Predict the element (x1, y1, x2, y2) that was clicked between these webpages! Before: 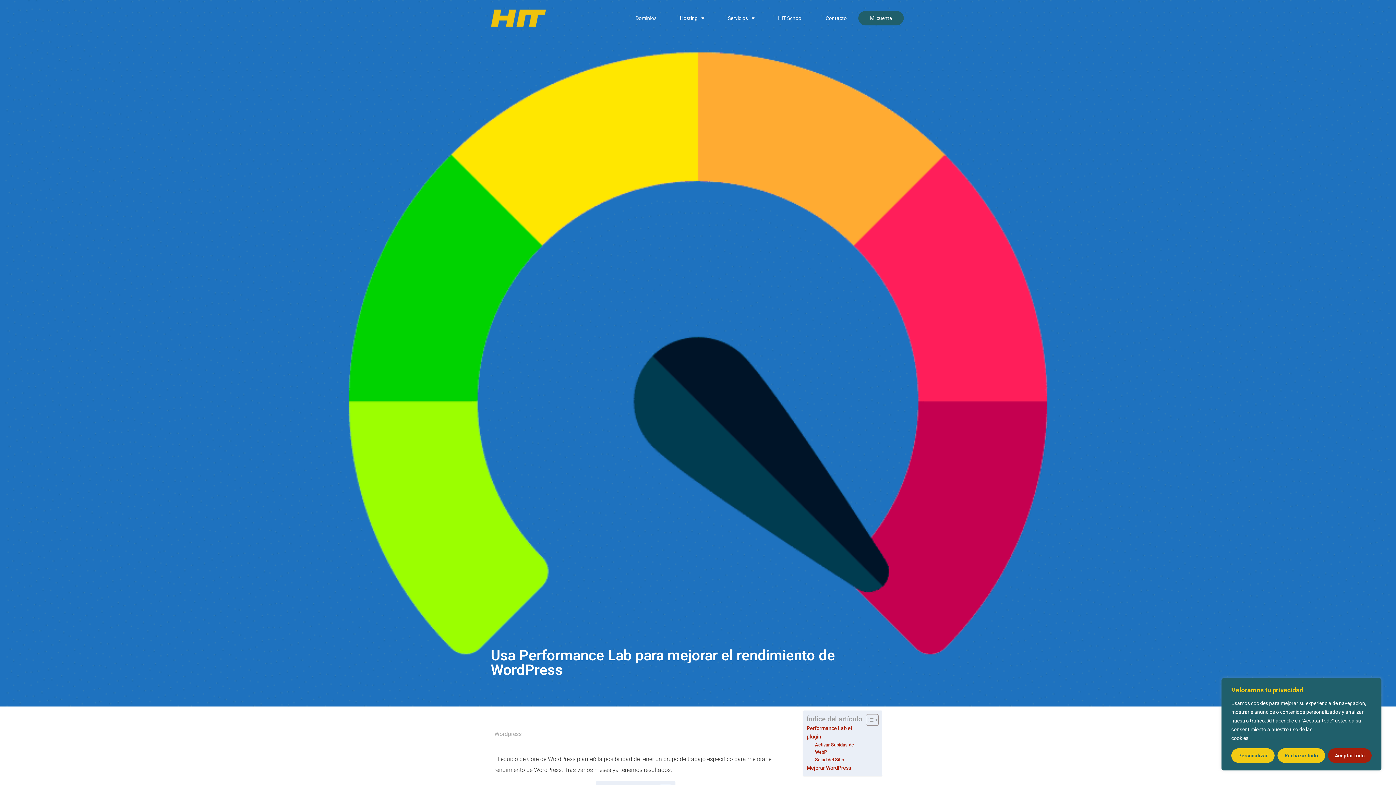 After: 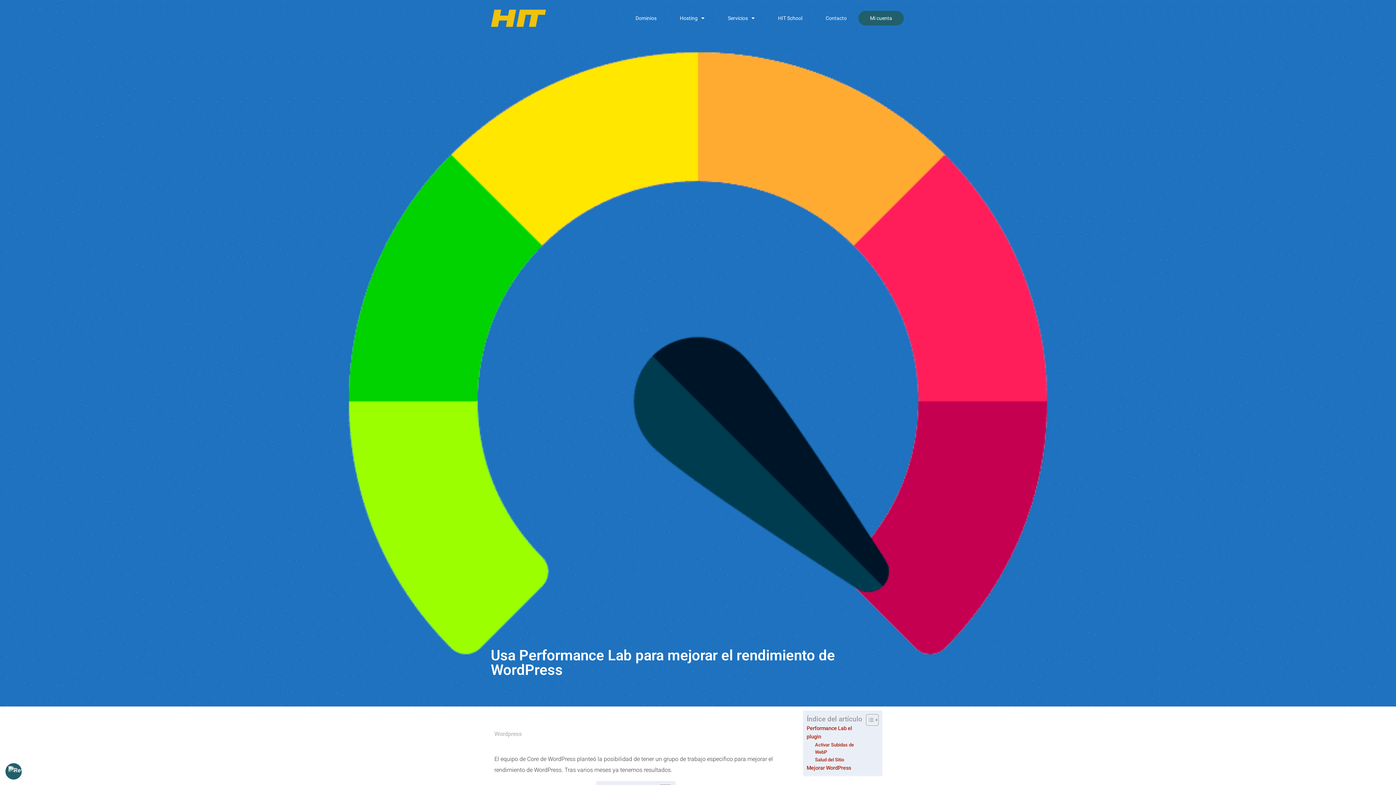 Action: bbox: (1277, 748, 1325, 763) label: Rechazar todo